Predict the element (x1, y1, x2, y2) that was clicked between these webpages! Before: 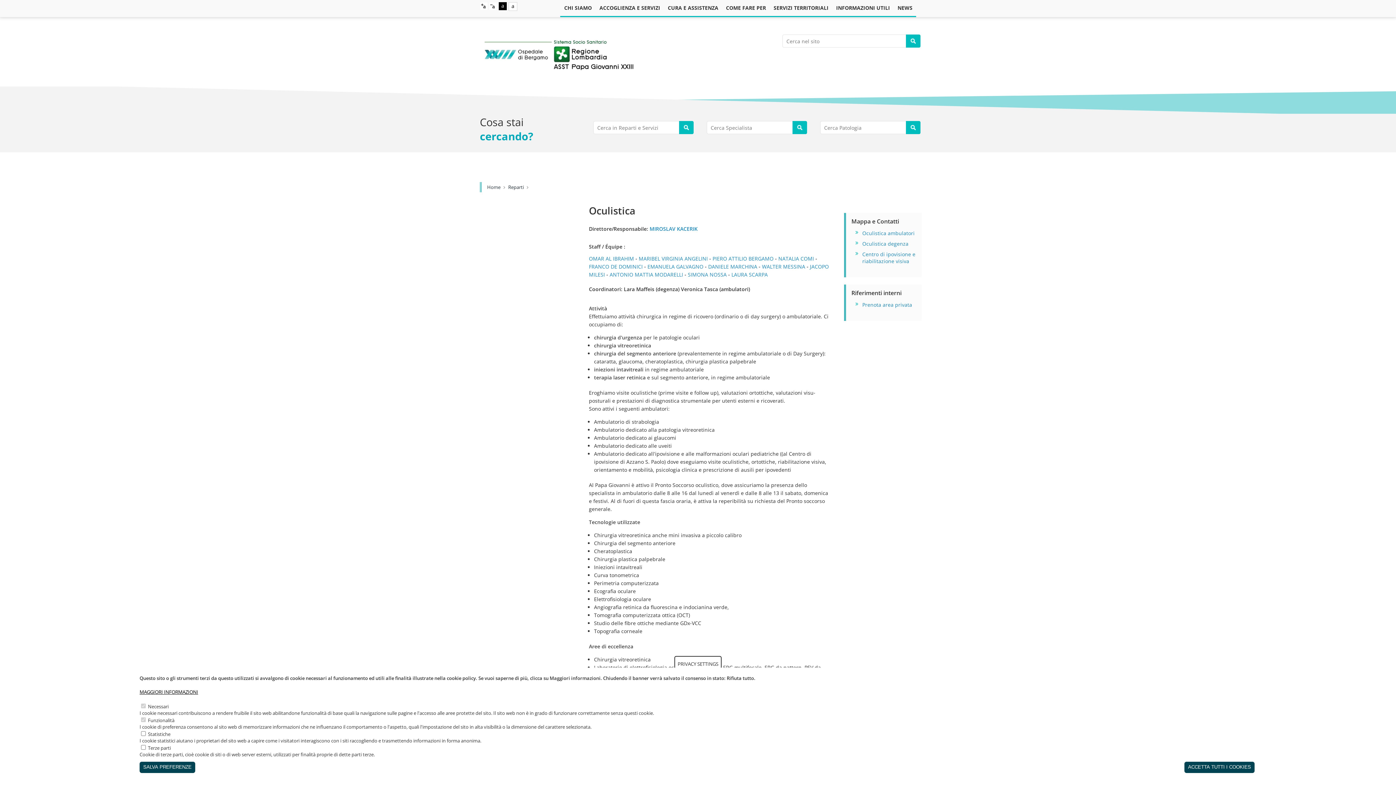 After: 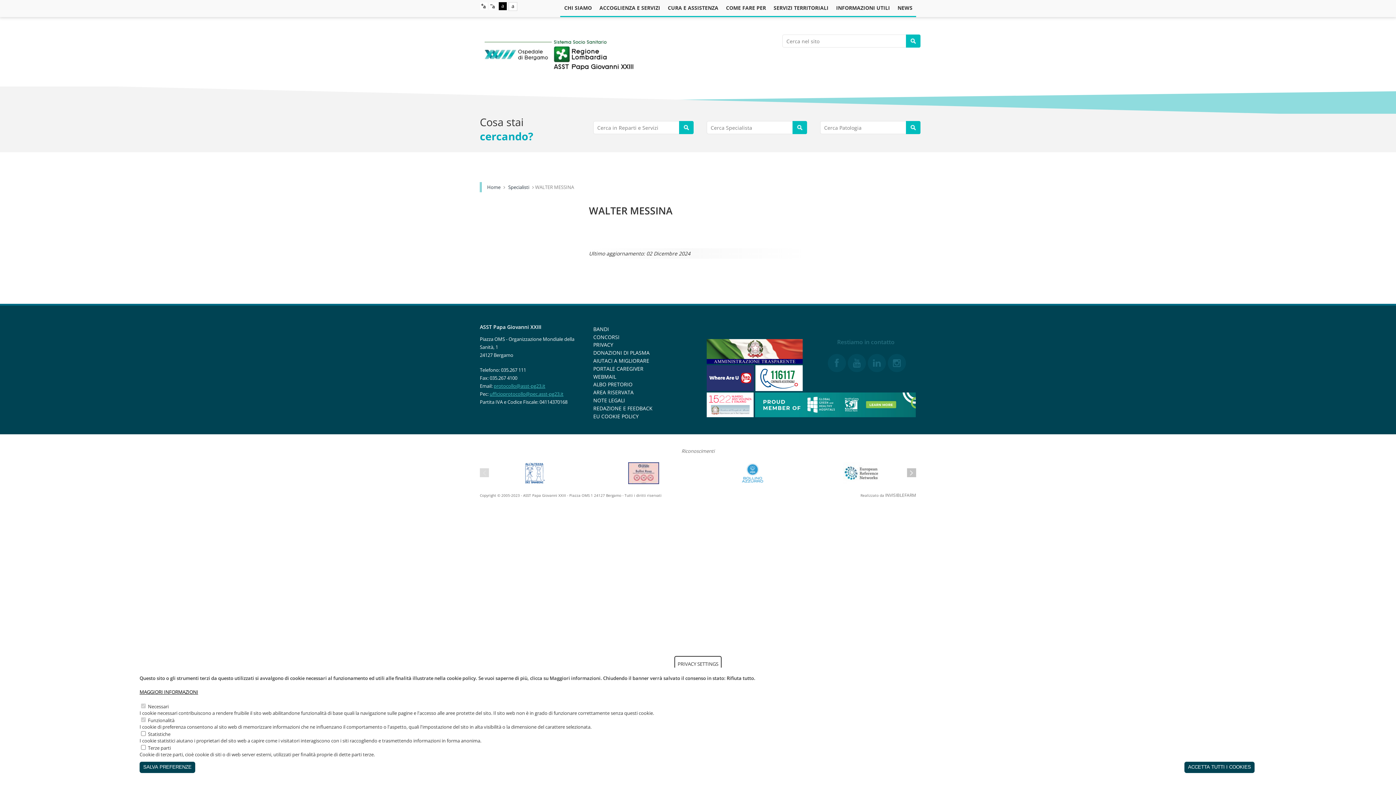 Action: label: WALTER MESSINA bbox: (762, 263, 810, 270)